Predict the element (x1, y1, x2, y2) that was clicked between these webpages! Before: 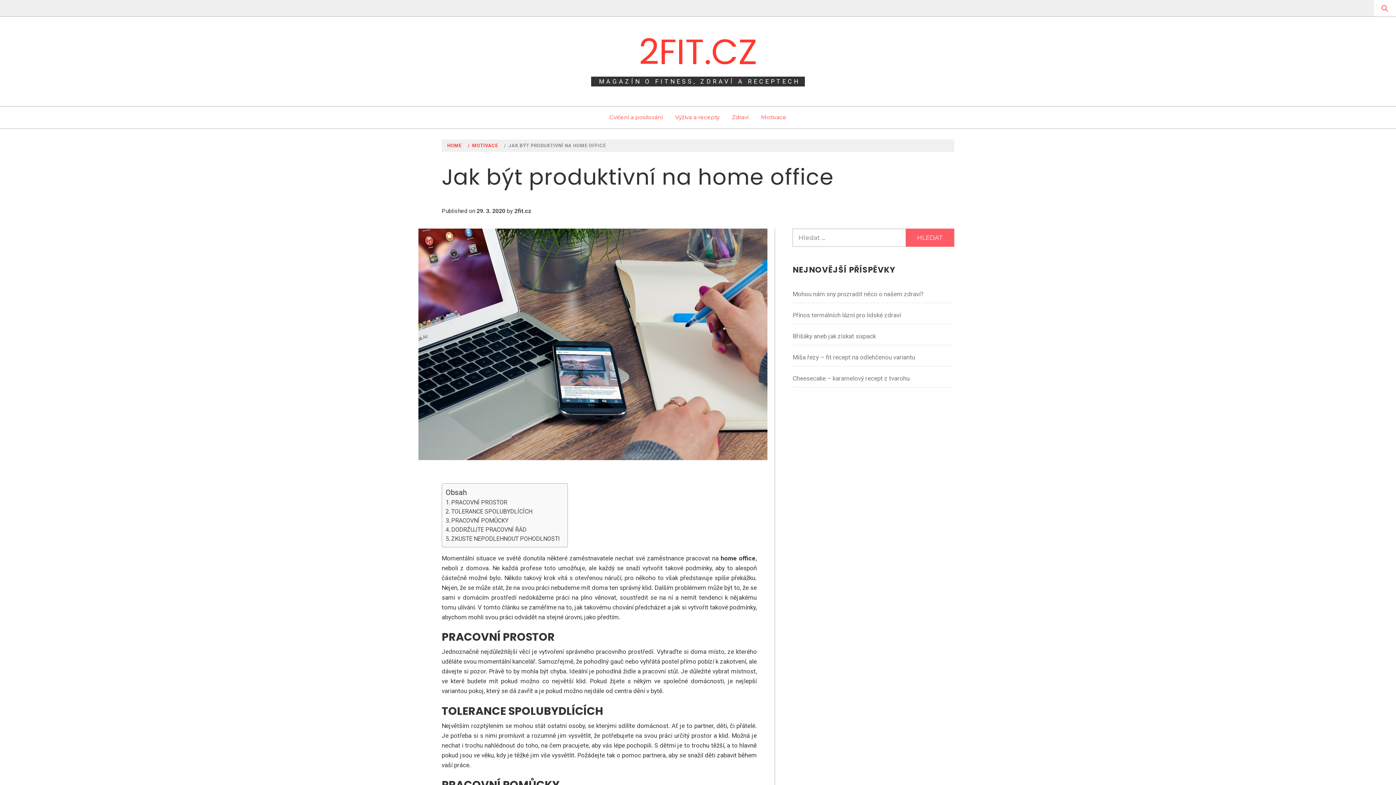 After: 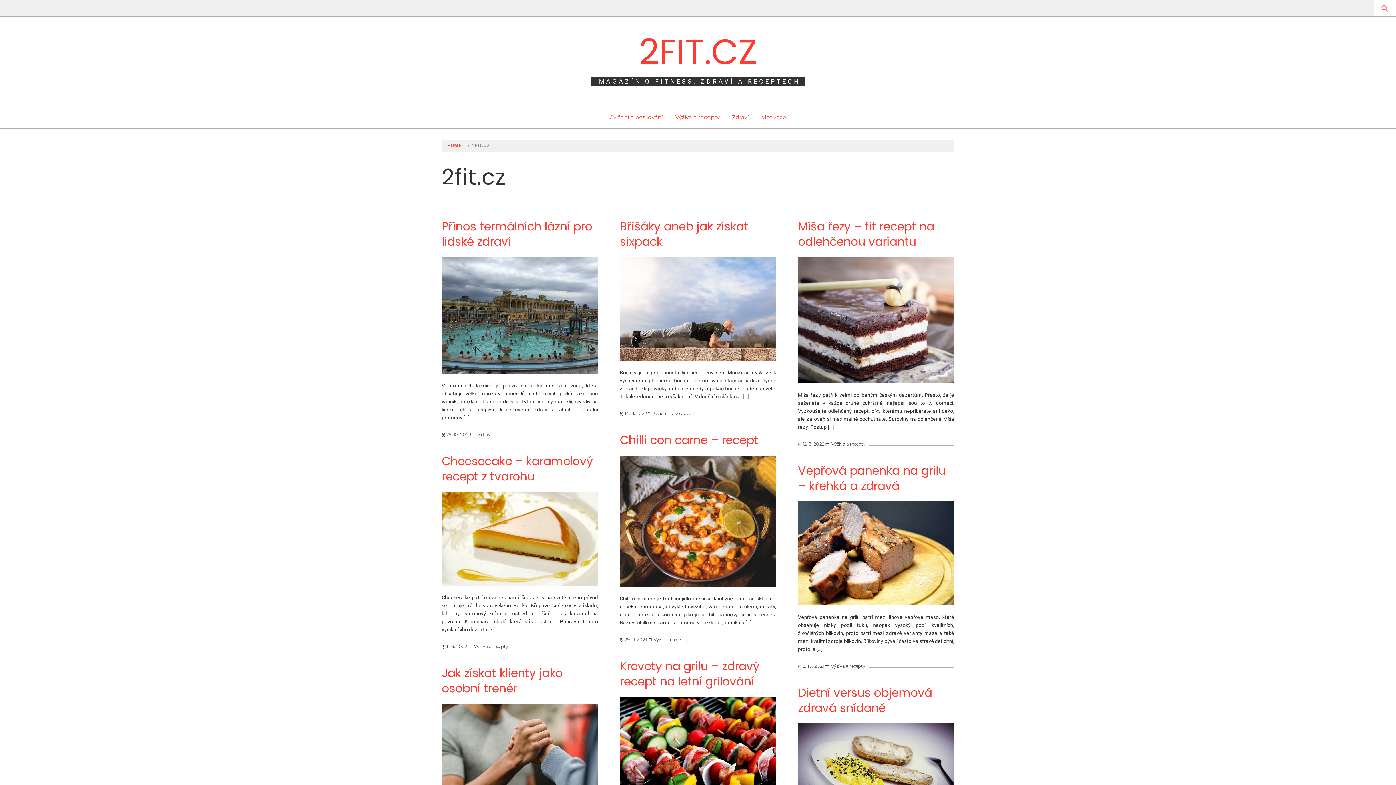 Action: label: 2fit.cz bbox: (514, 207, 531, 214)